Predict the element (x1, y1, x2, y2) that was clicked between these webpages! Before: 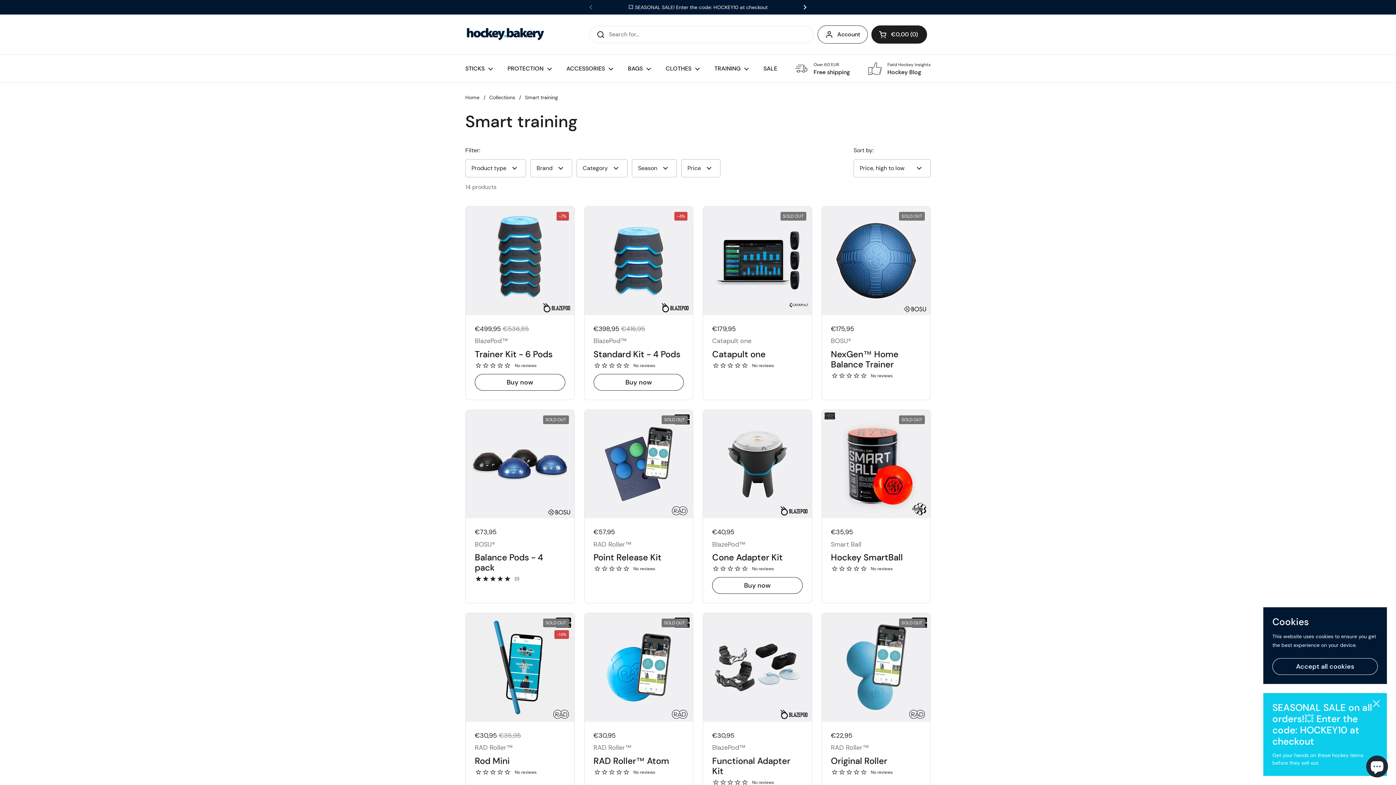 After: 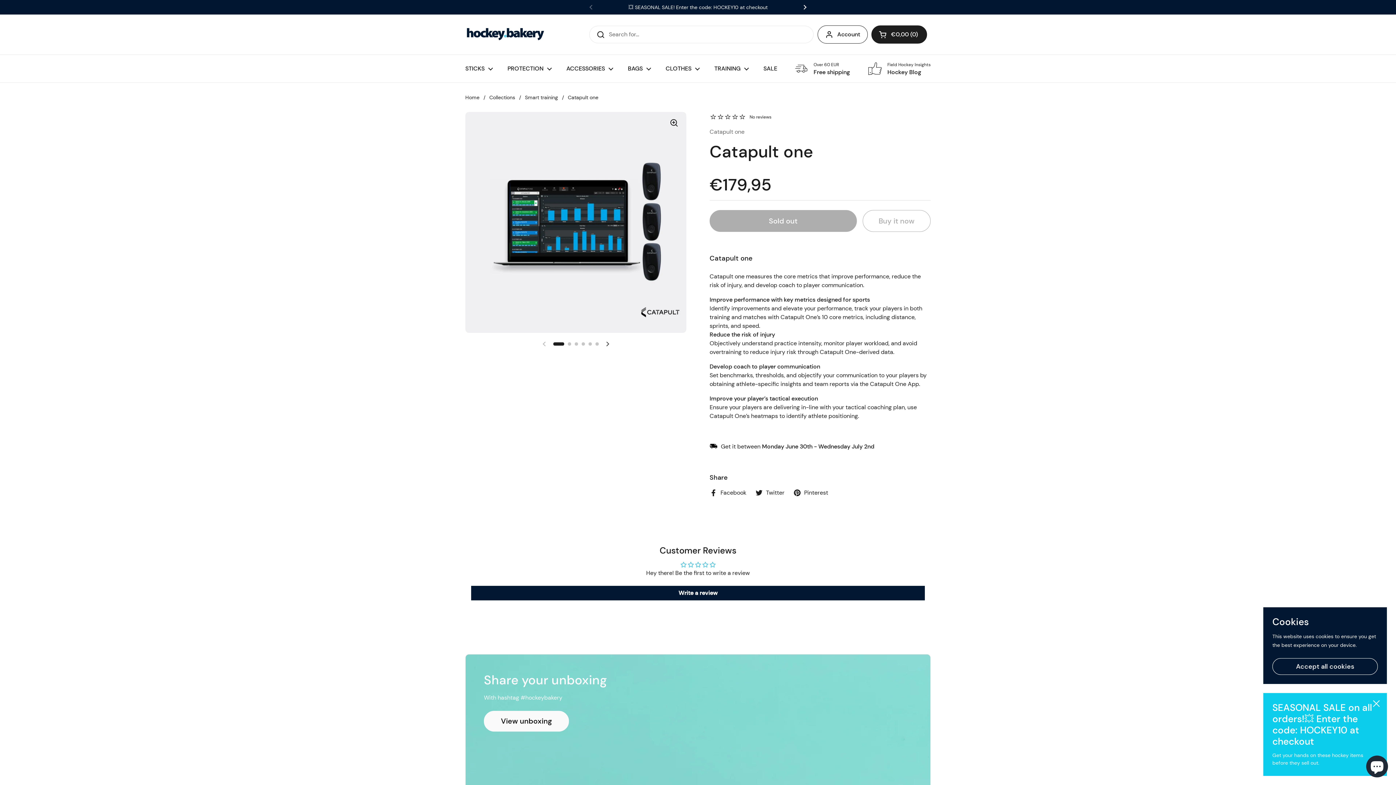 Action: bbox: (703, 206, 811, 315)